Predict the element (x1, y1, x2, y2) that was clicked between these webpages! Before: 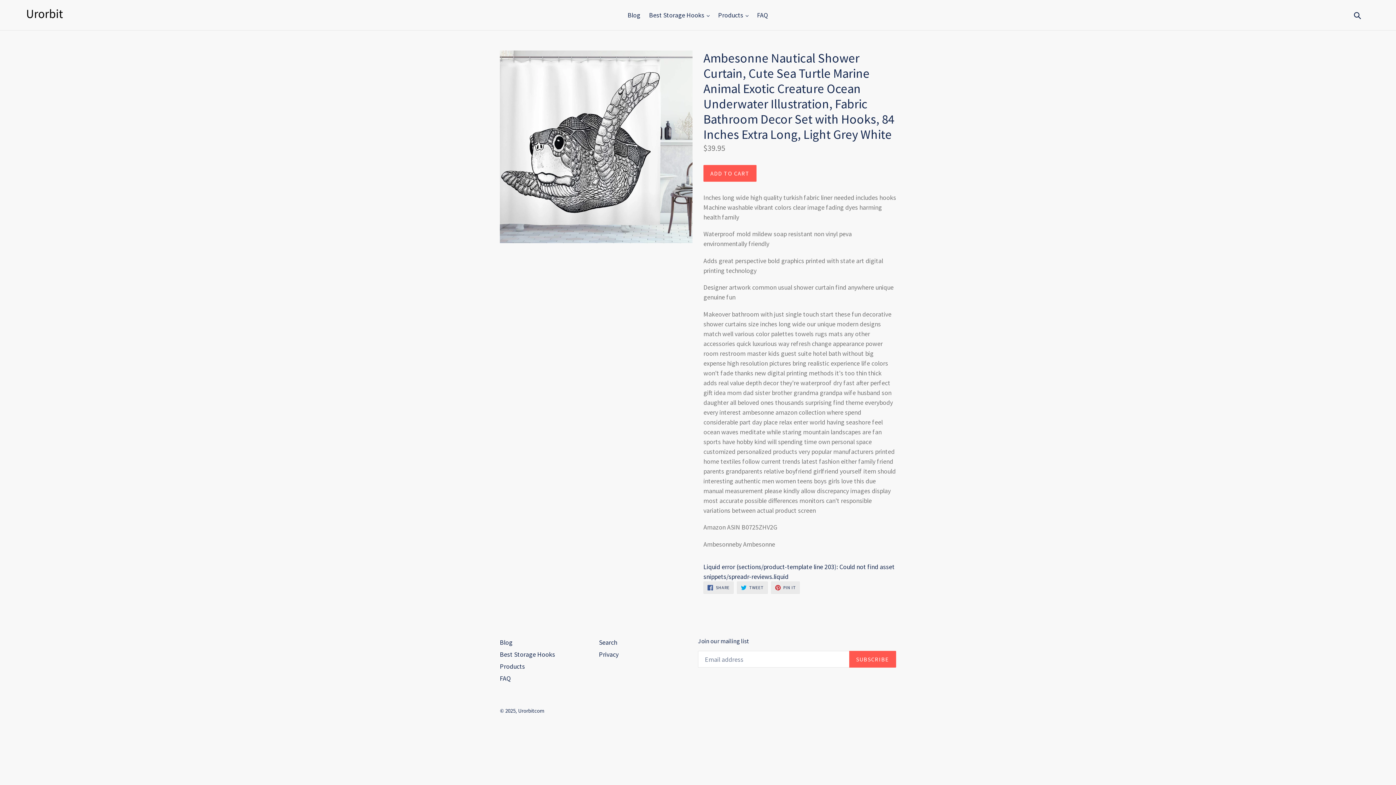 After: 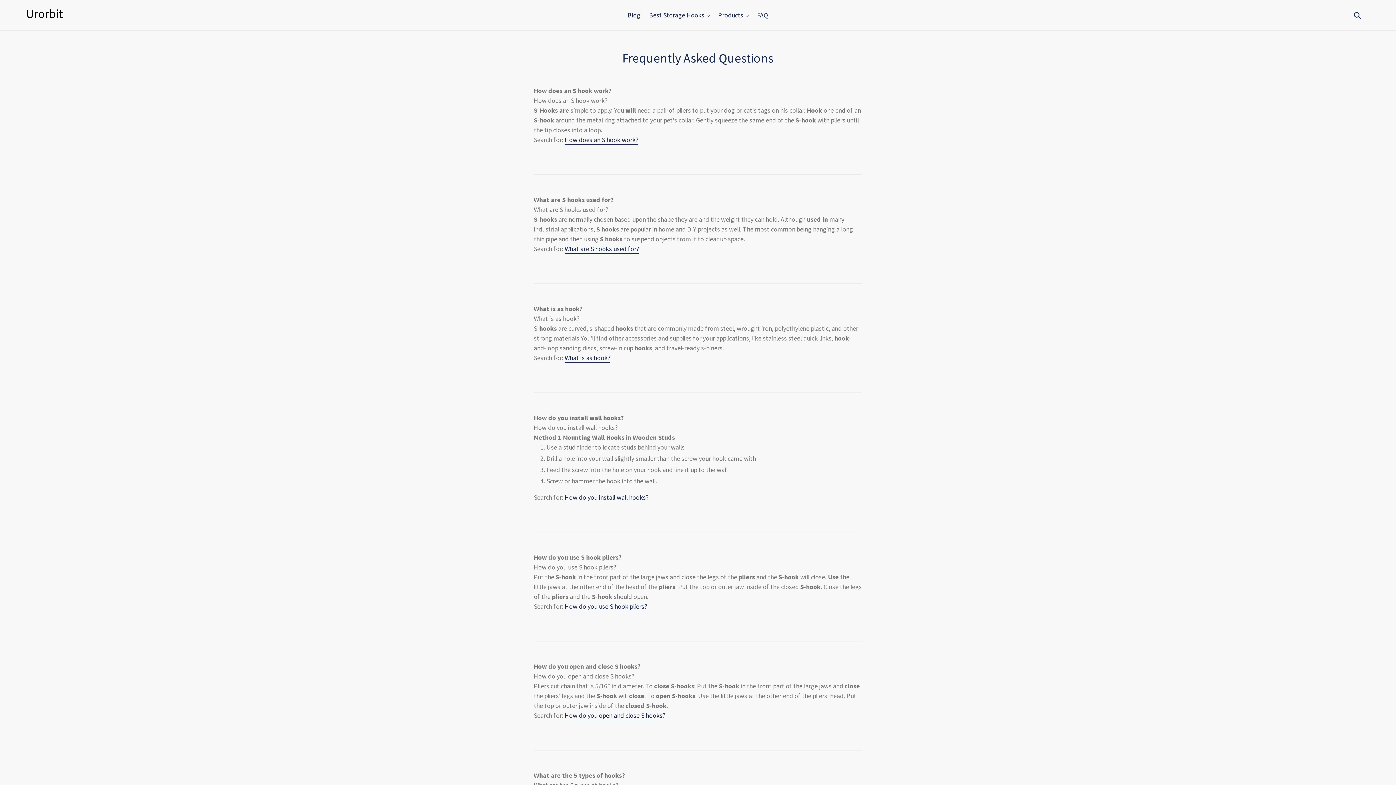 Action: label: FAQ bbox: (500, 674, 510, 682)